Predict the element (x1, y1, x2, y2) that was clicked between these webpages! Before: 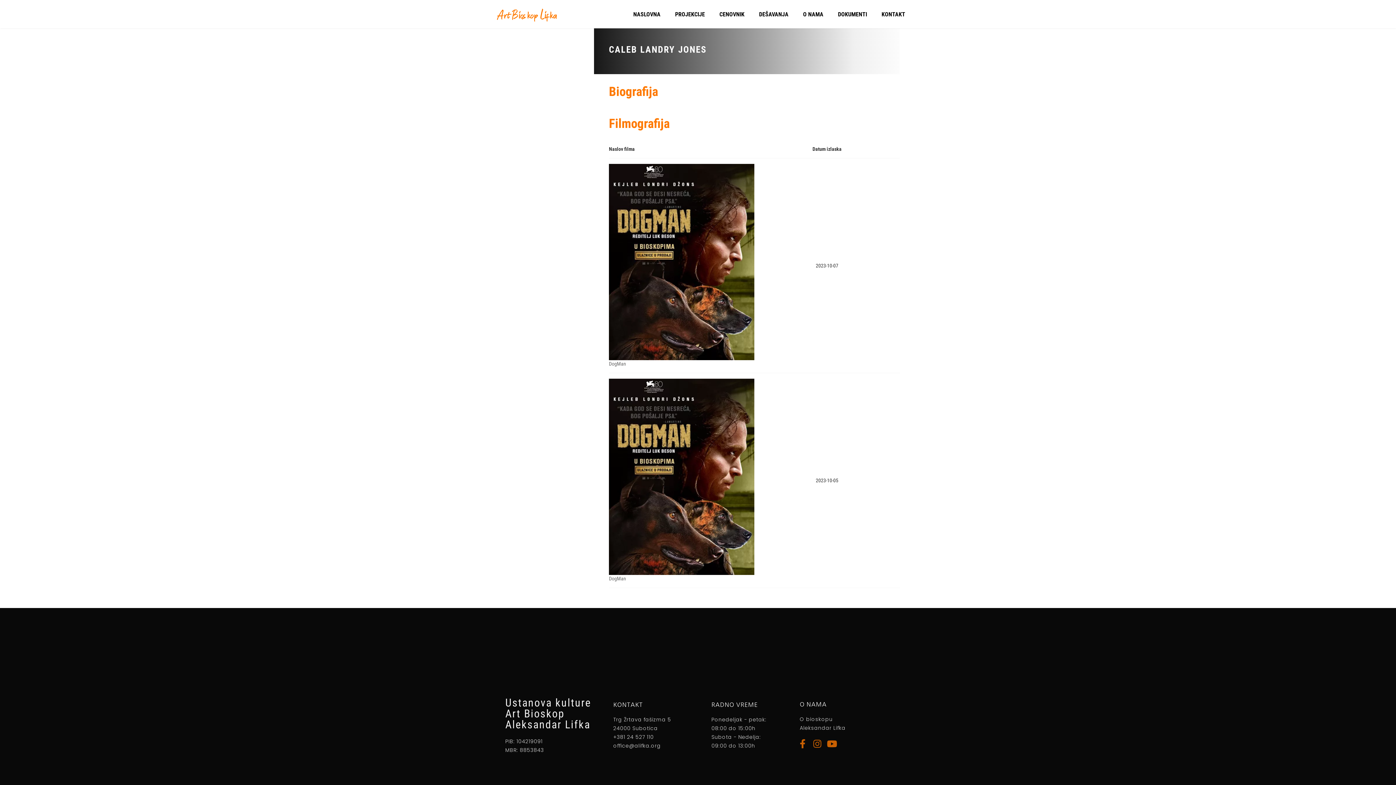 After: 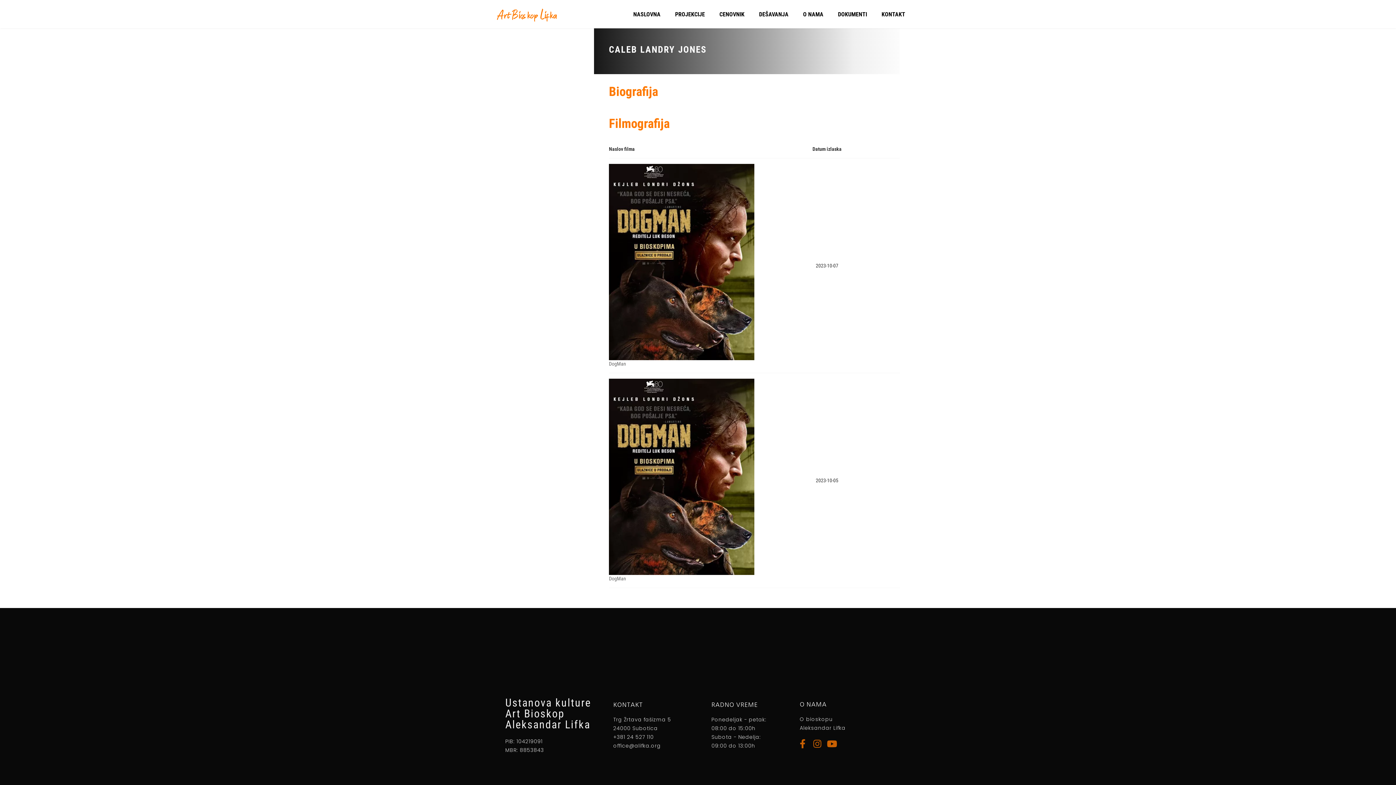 Action: bbox: (613, 733, 694, 741) label: +381 24 527 110